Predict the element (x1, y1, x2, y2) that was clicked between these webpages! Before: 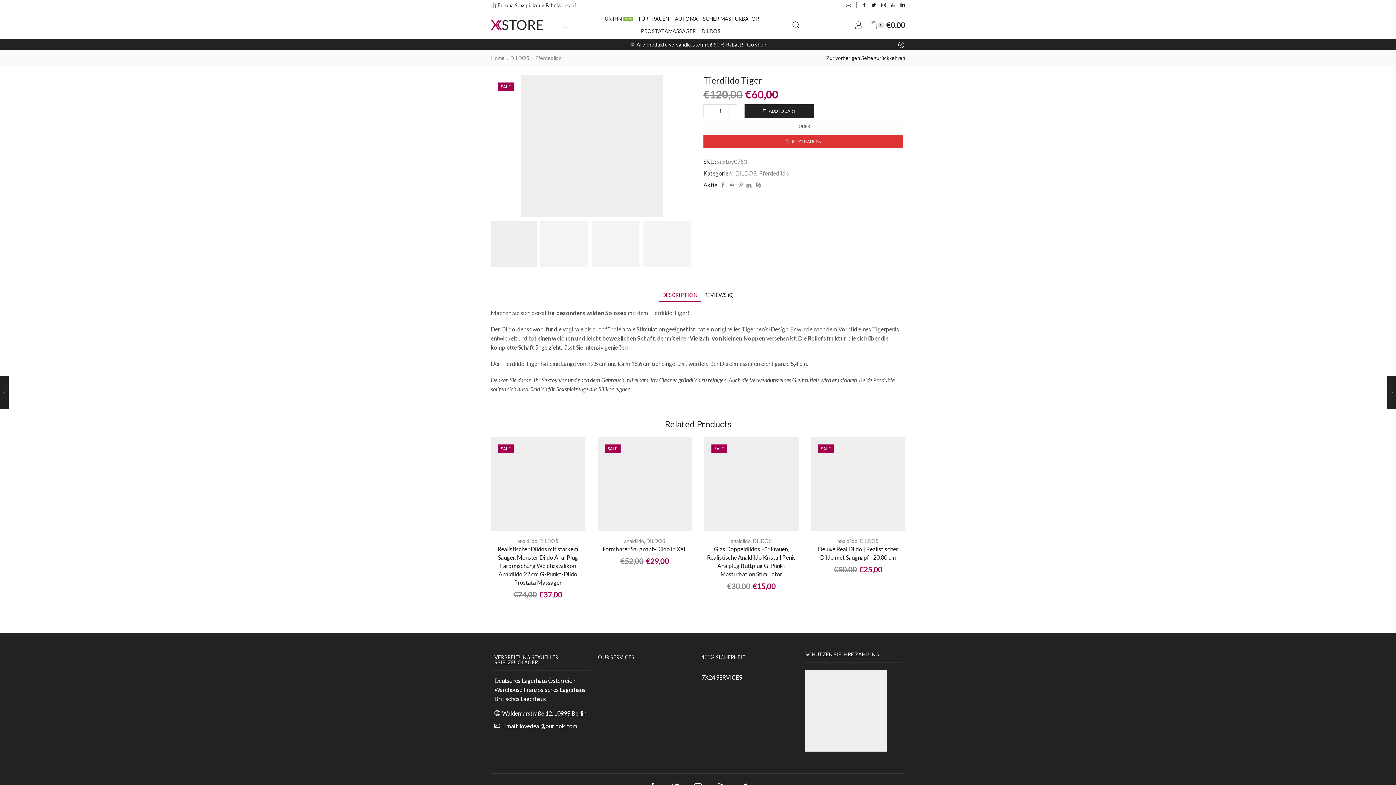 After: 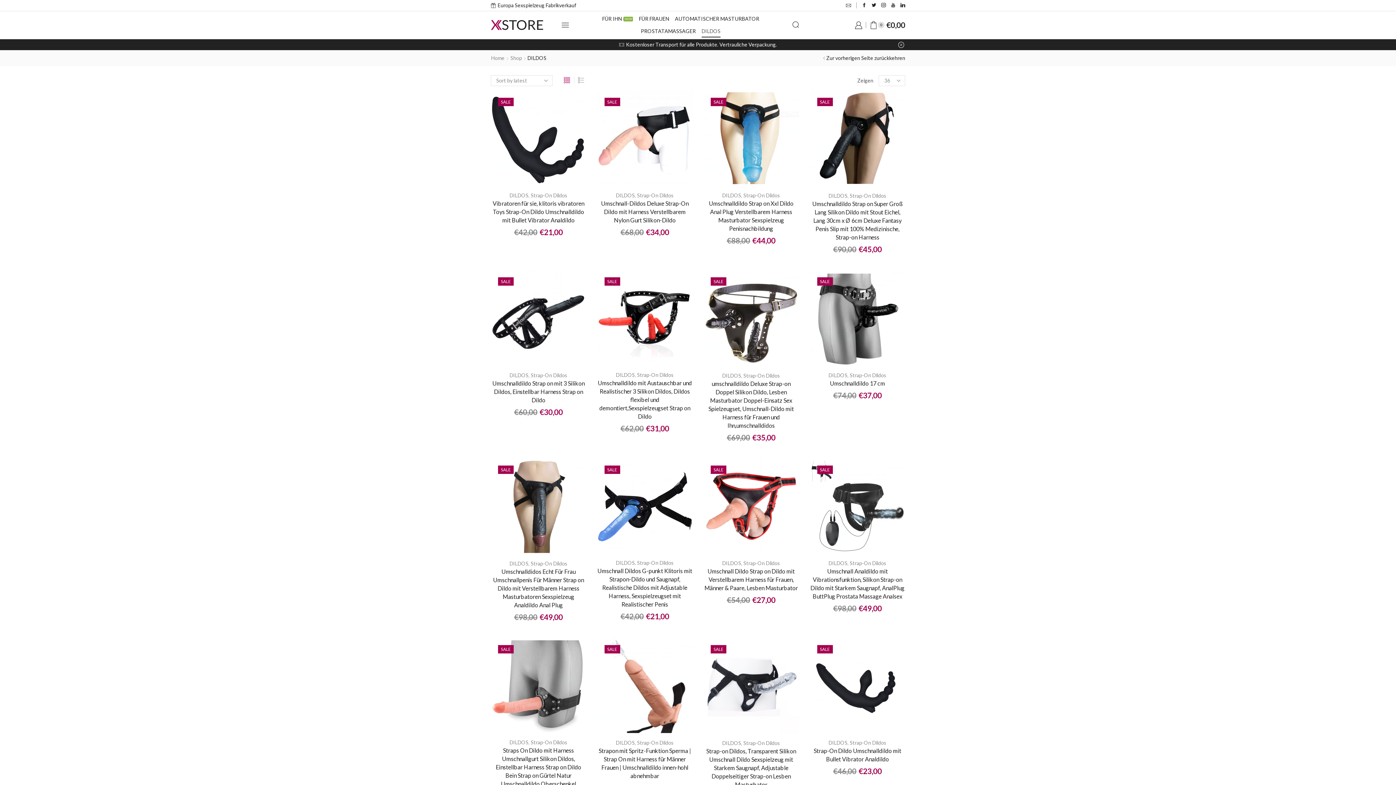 Action: label: DILDOS bbox: (734, 169, 756, 176)